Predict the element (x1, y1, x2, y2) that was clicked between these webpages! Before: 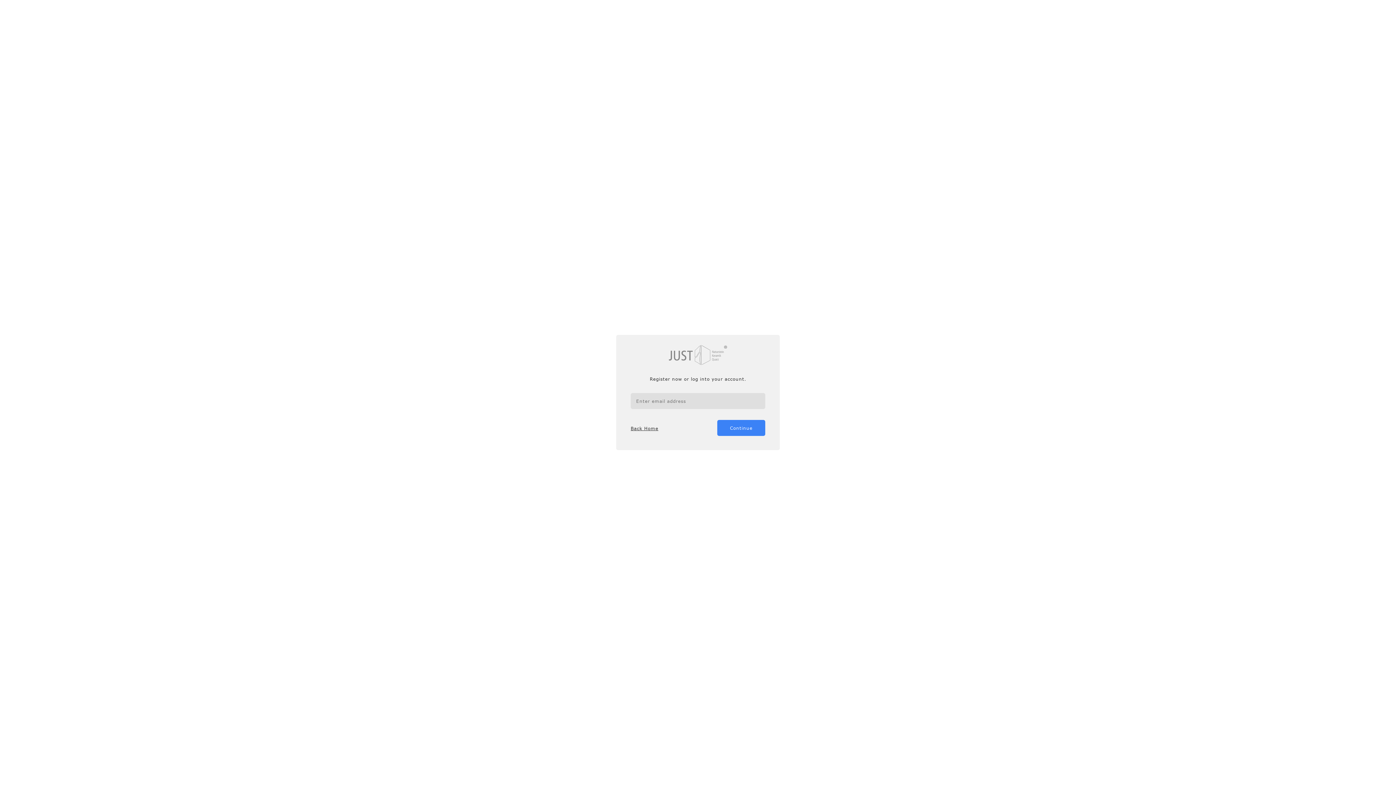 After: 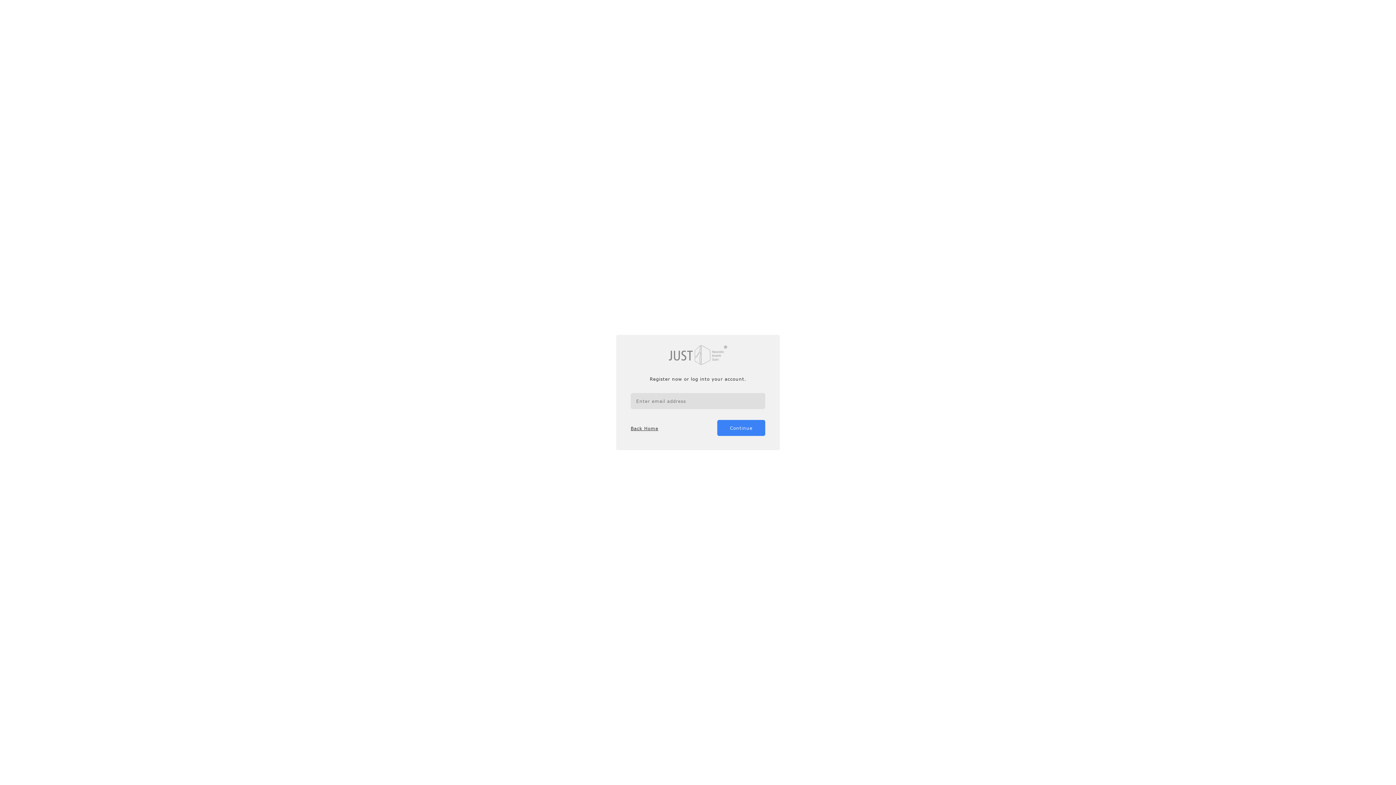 Action: bbox: (668, 368, 727, 373)